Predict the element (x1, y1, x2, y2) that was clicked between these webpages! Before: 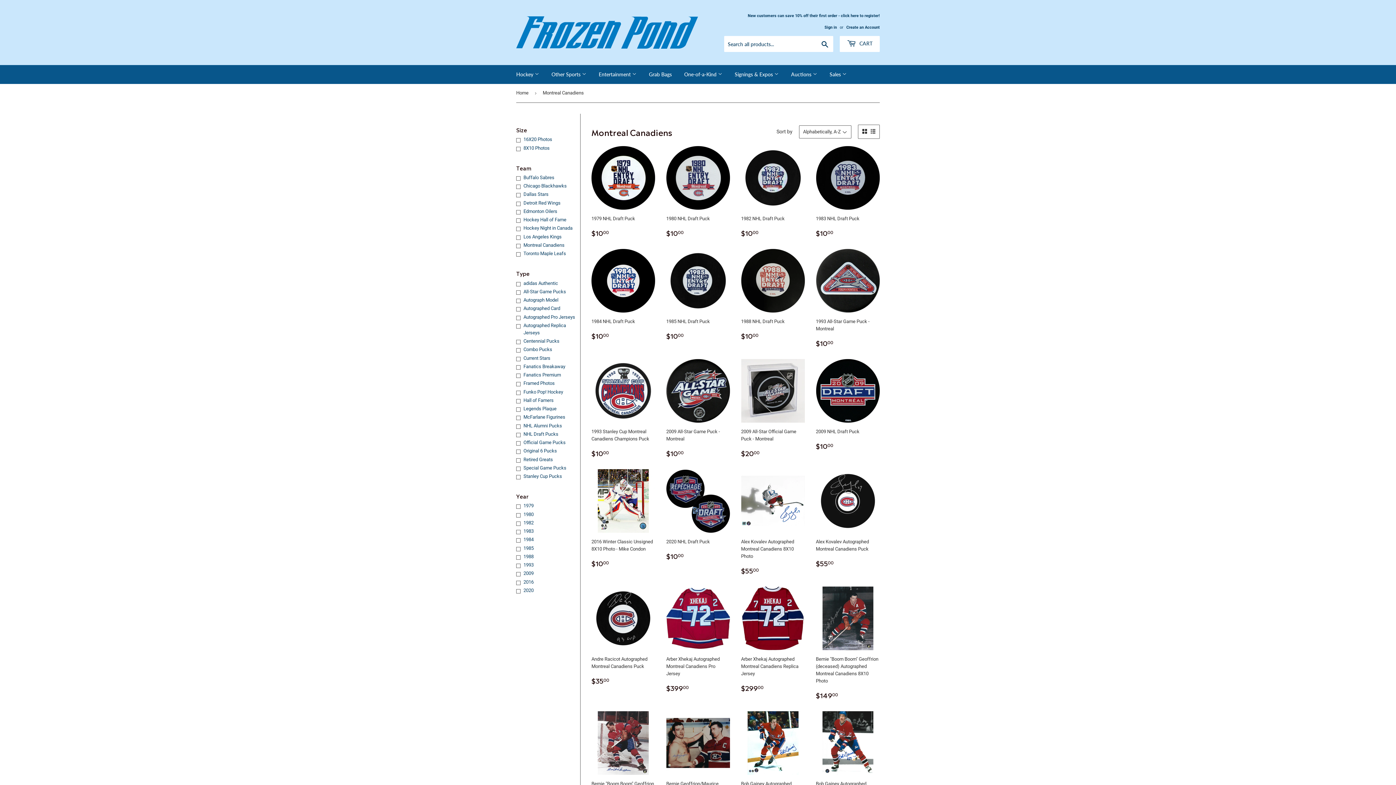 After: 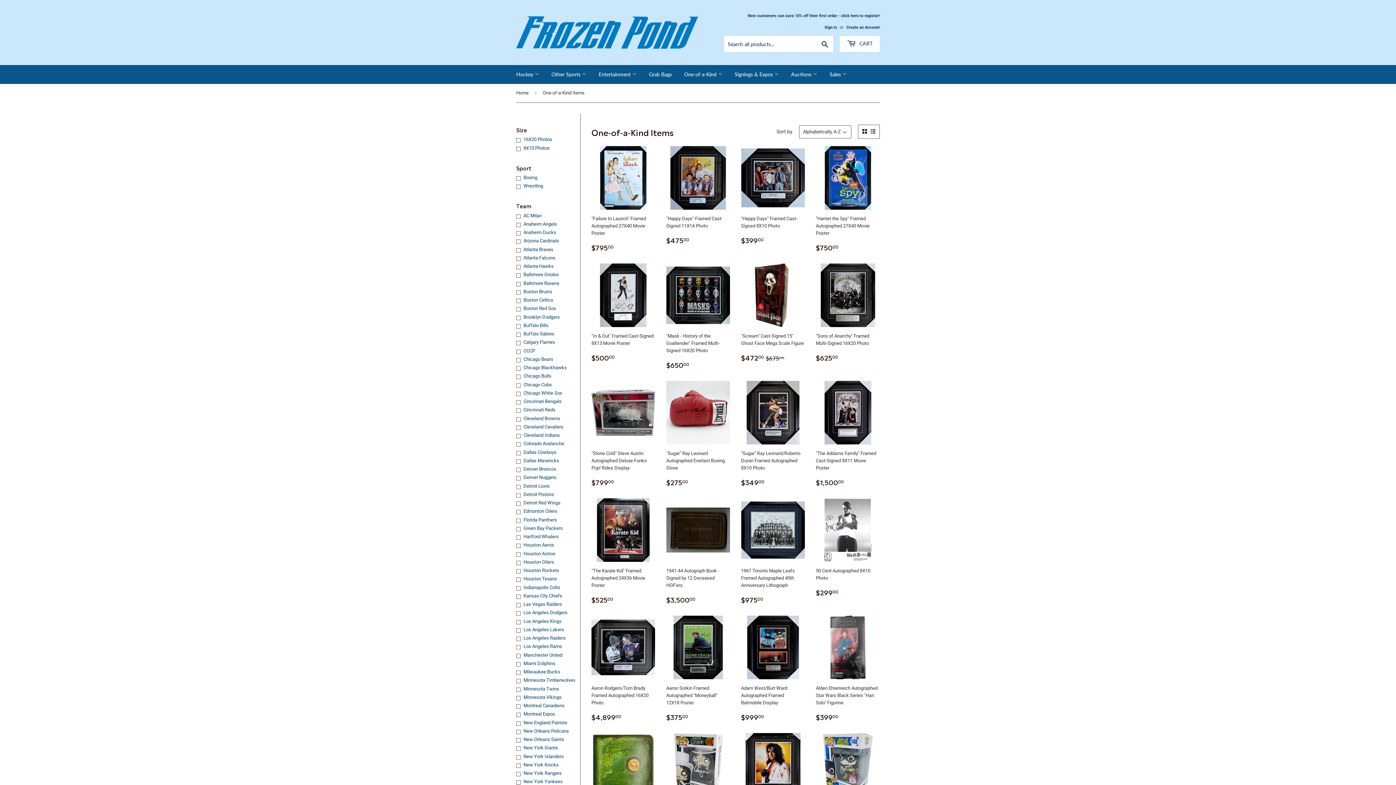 Action: bbox: (678, 65, 728, 84) label: One-of-a-Kind 